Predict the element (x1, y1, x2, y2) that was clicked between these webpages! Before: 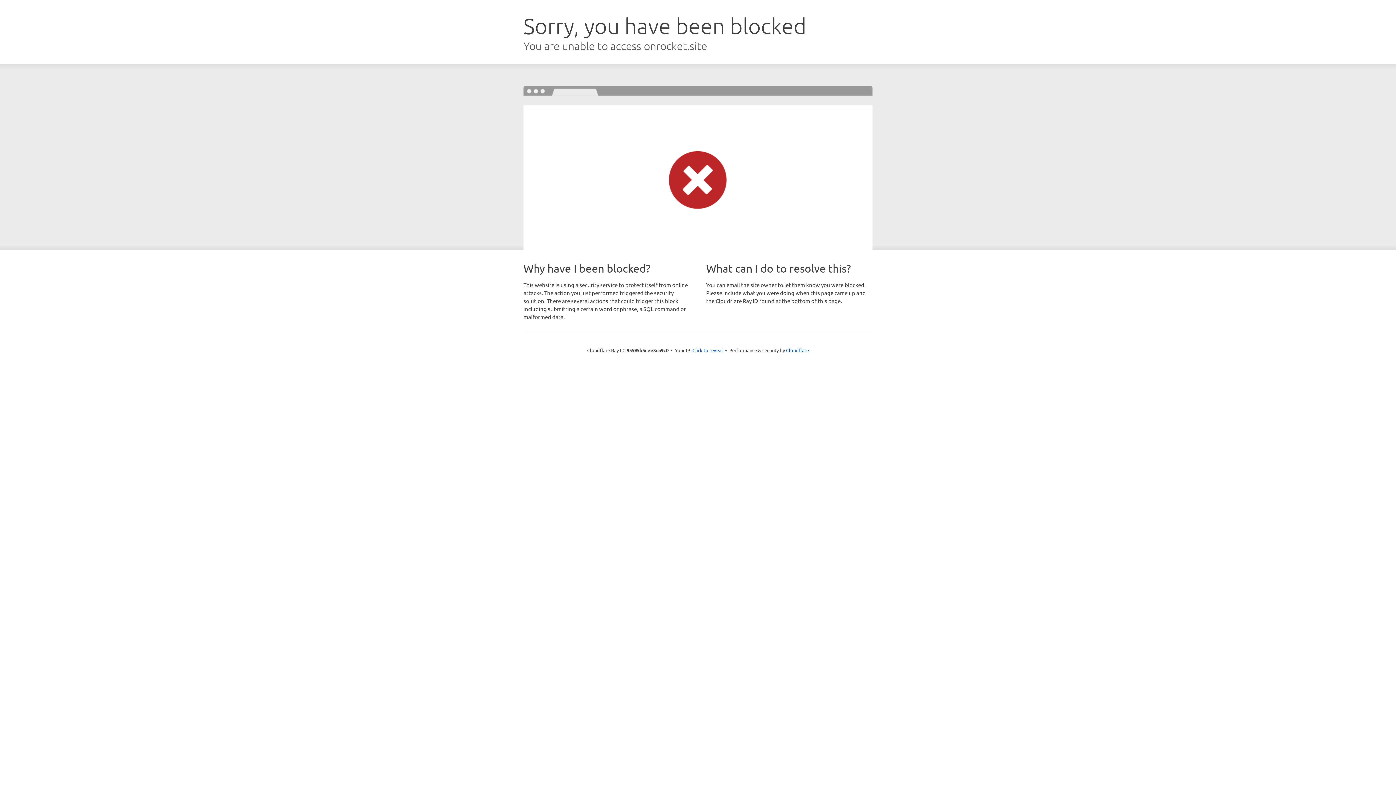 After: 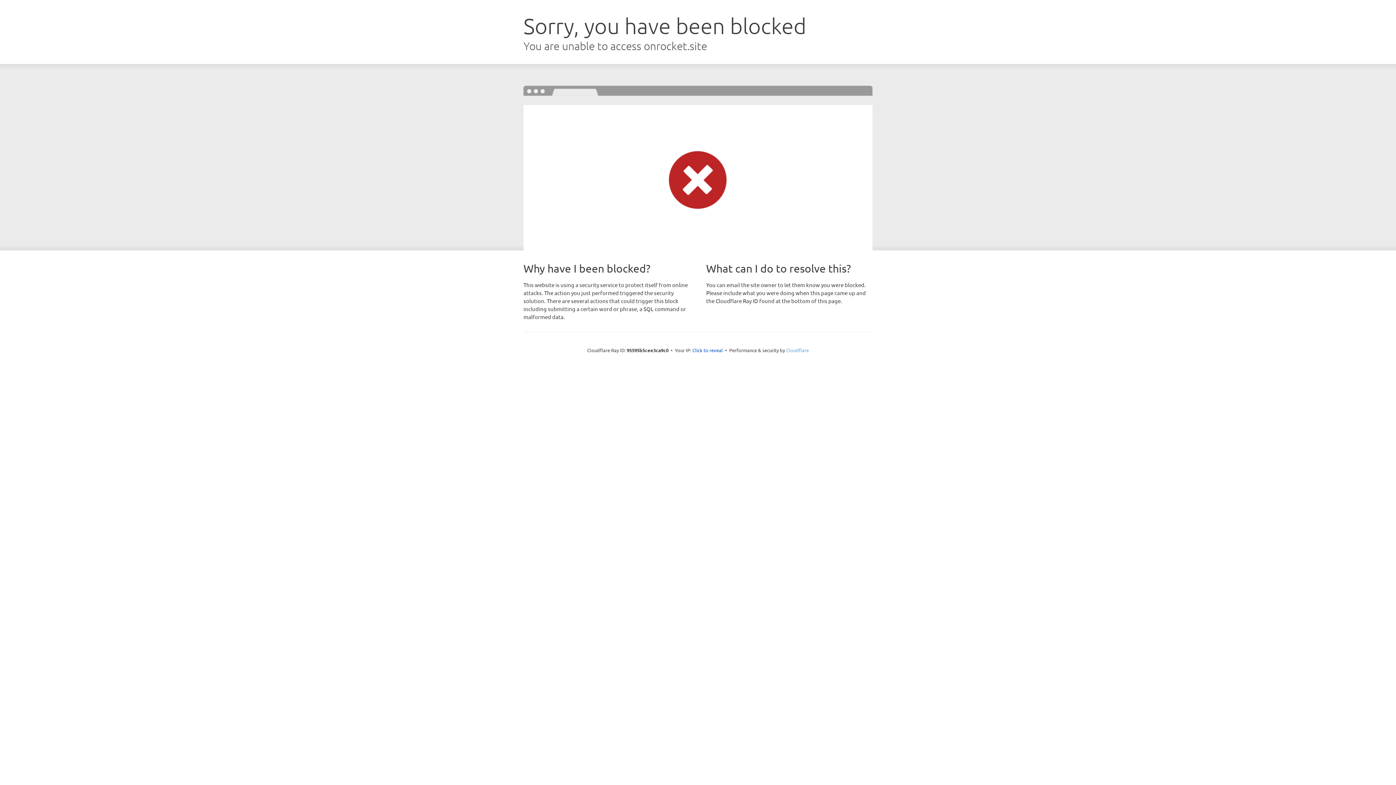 Action: bbox: (786, 347, 809, 353) label: Cloudflare